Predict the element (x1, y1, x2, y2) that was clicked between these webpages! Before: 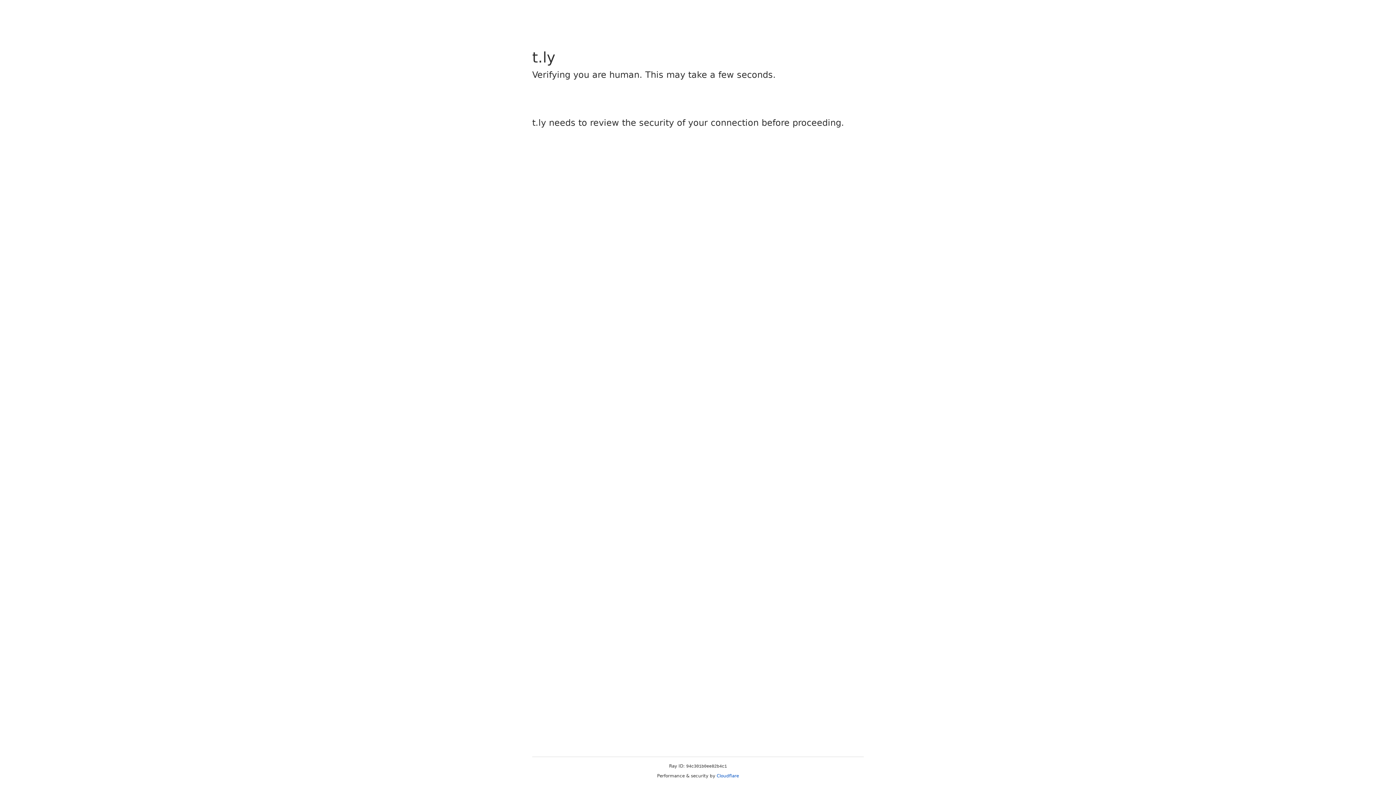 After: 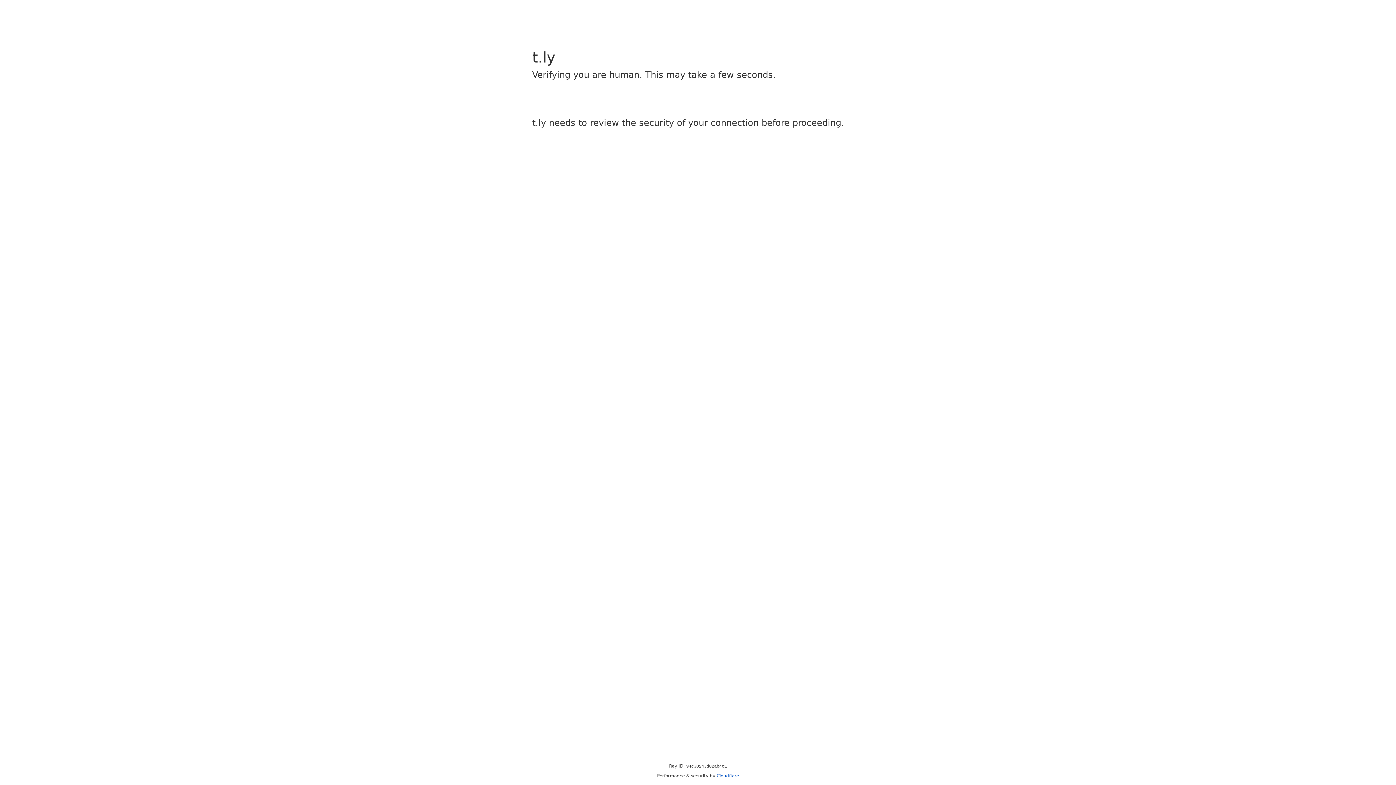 Action: bbox: (716, 773, 739, 778) label: Cloudflare